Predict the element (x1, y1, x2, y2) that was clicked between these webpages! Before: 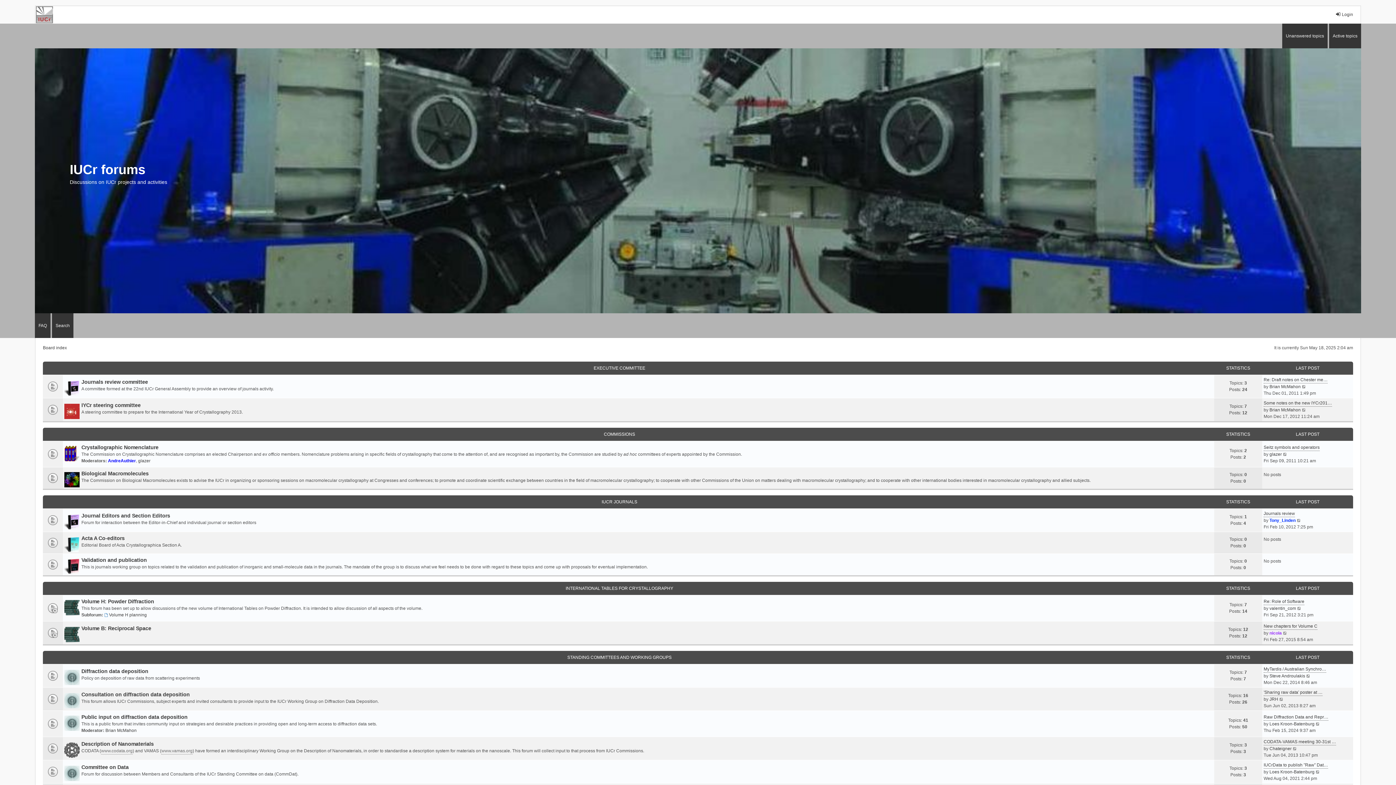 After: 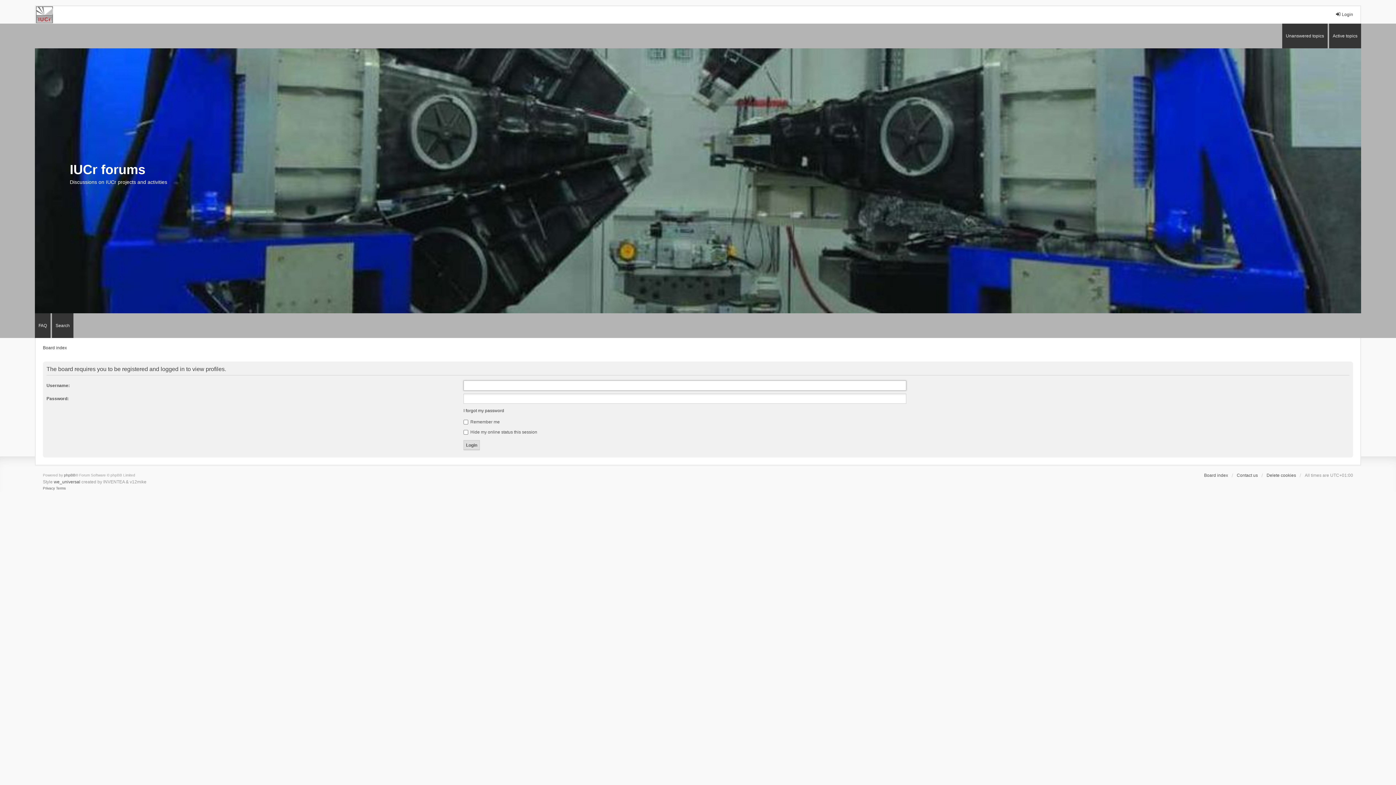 Action: bbox: (1269, 673, 1305, 679) label: Steve Androulakis